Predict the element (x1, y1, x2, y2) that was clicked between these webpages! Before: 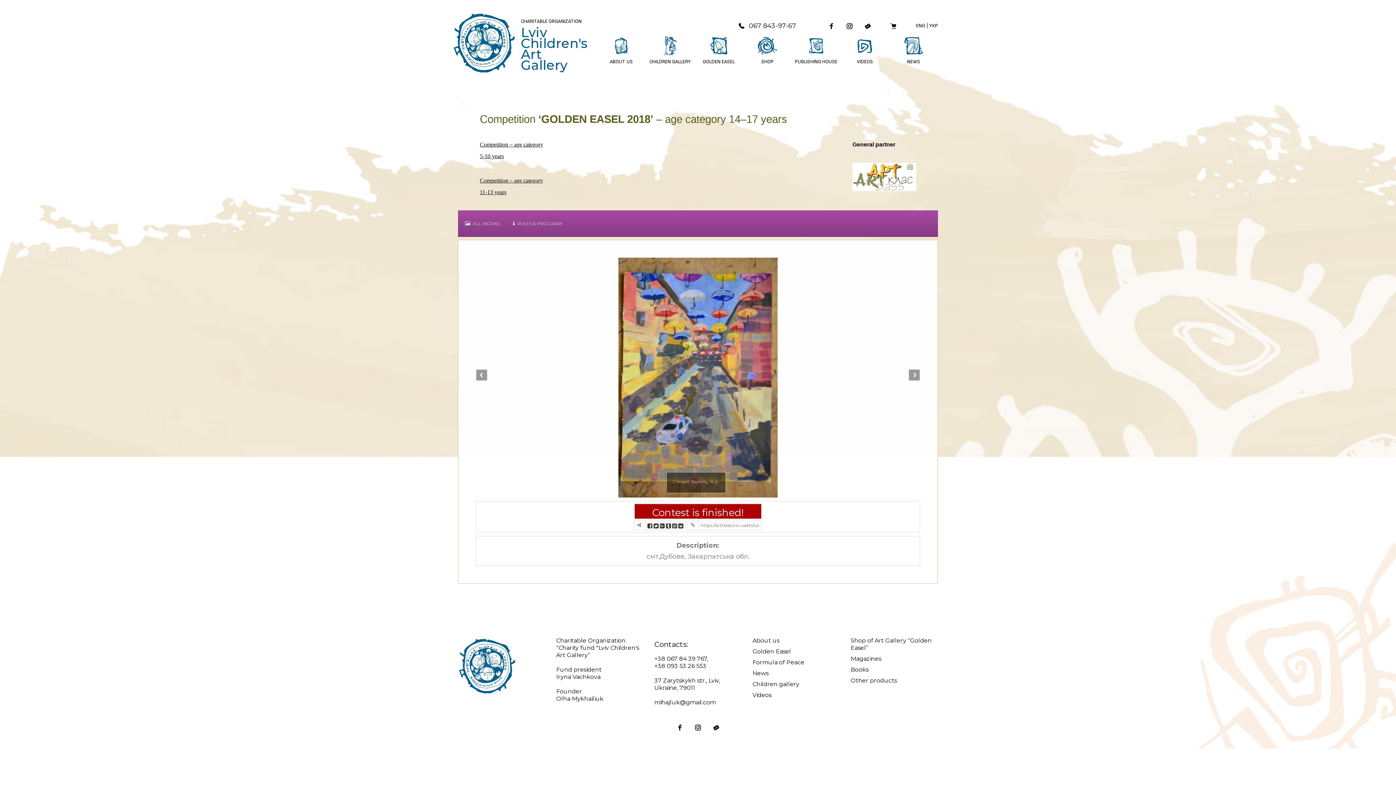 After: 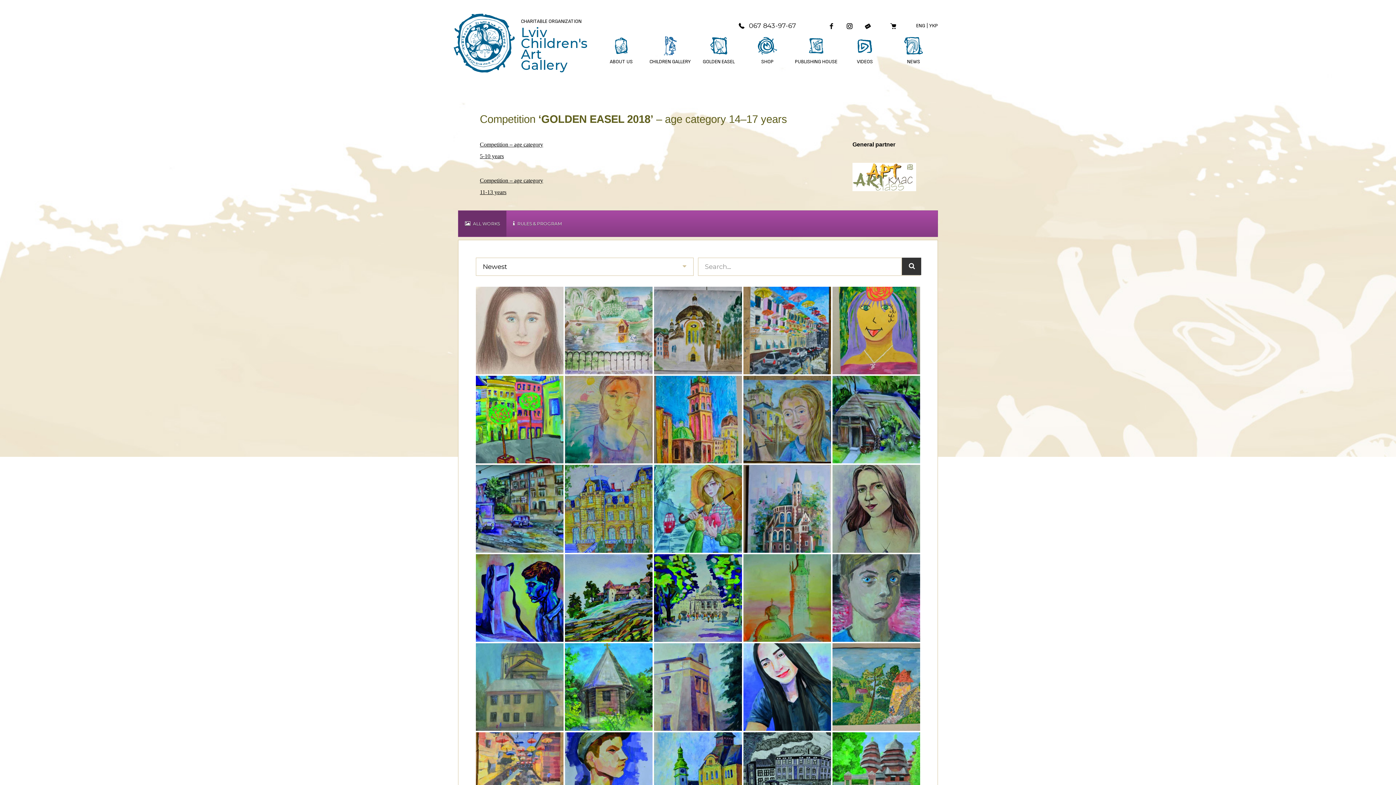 Action: label:  ALL WORKS bbox: (458, 210, 506, 236)